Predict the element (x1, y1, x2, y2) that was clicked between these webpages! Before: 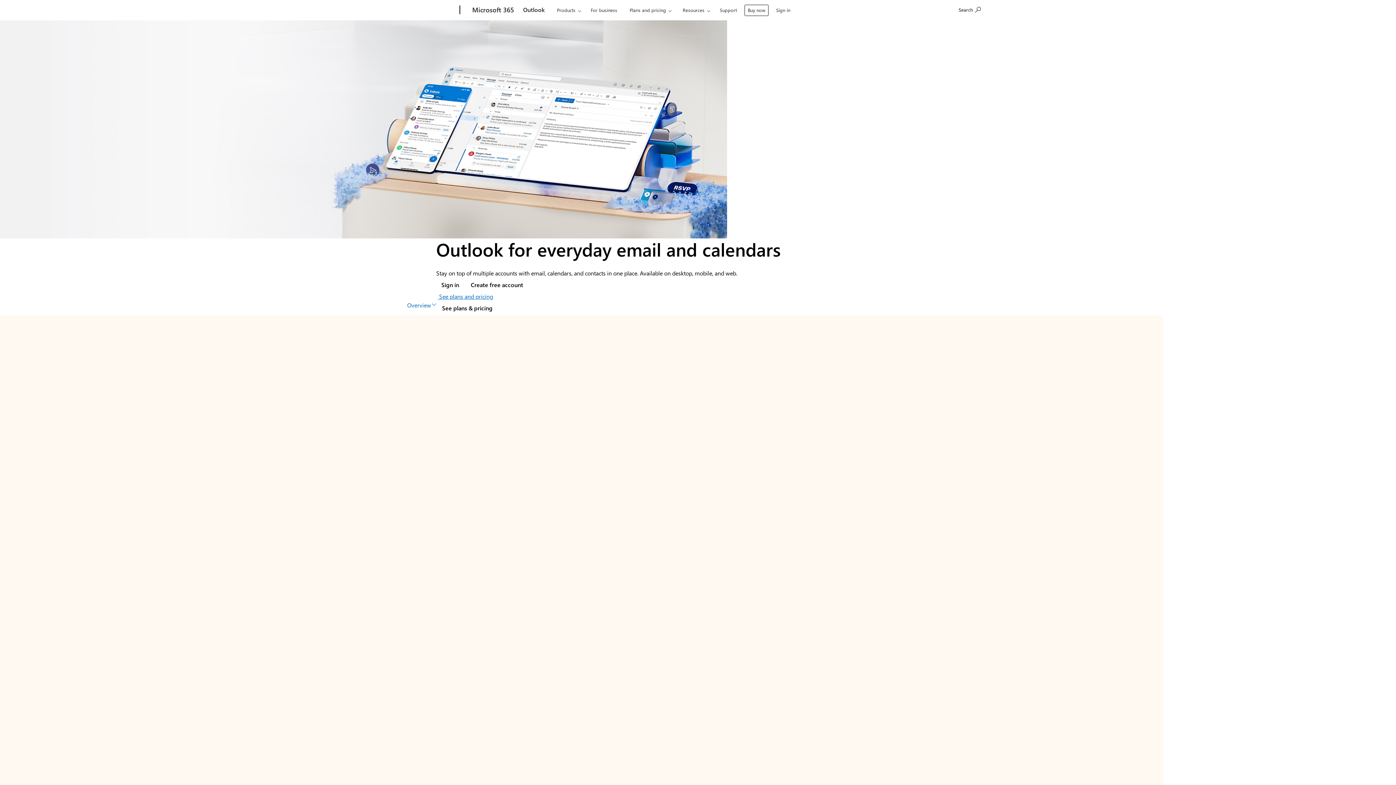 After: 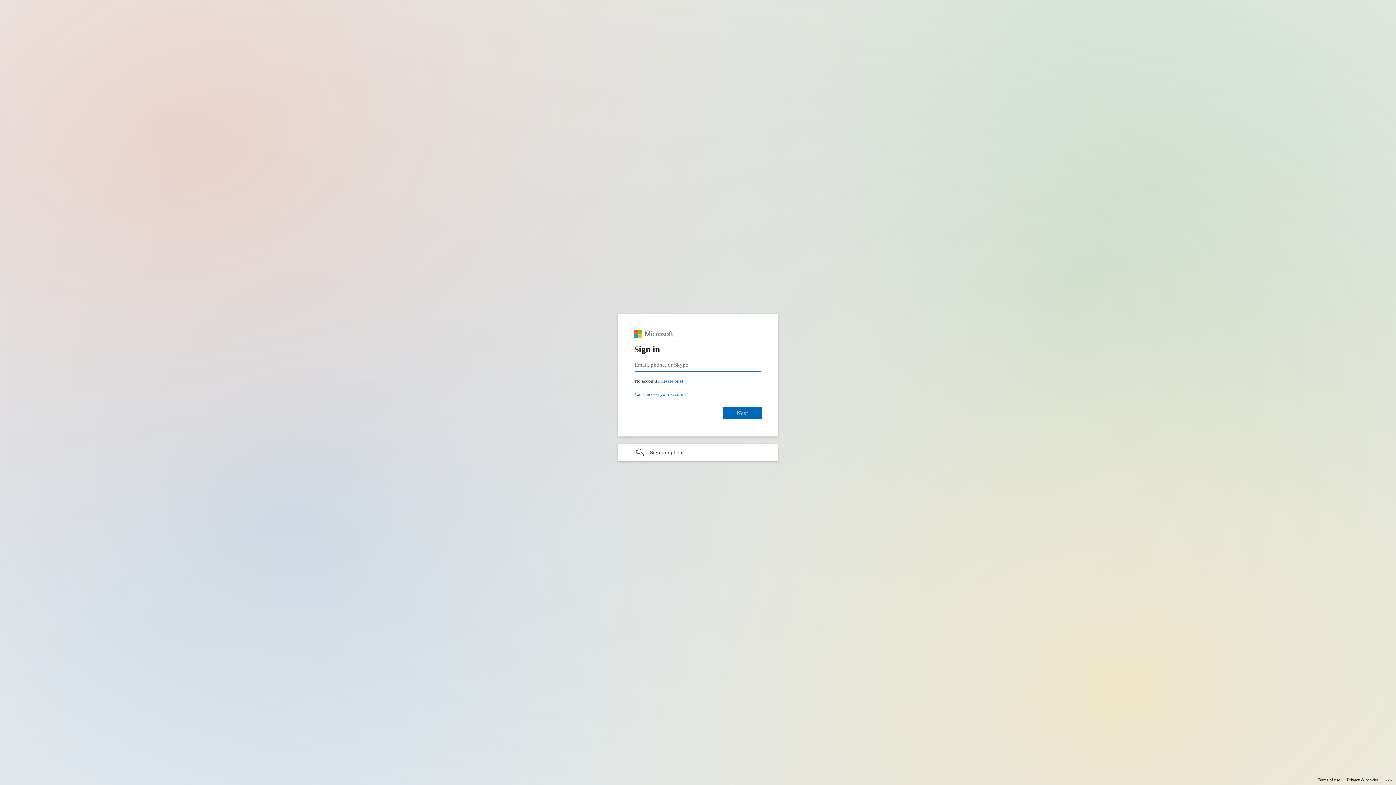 Action: bbox: (773, 0, 793, 17) label: Sign in